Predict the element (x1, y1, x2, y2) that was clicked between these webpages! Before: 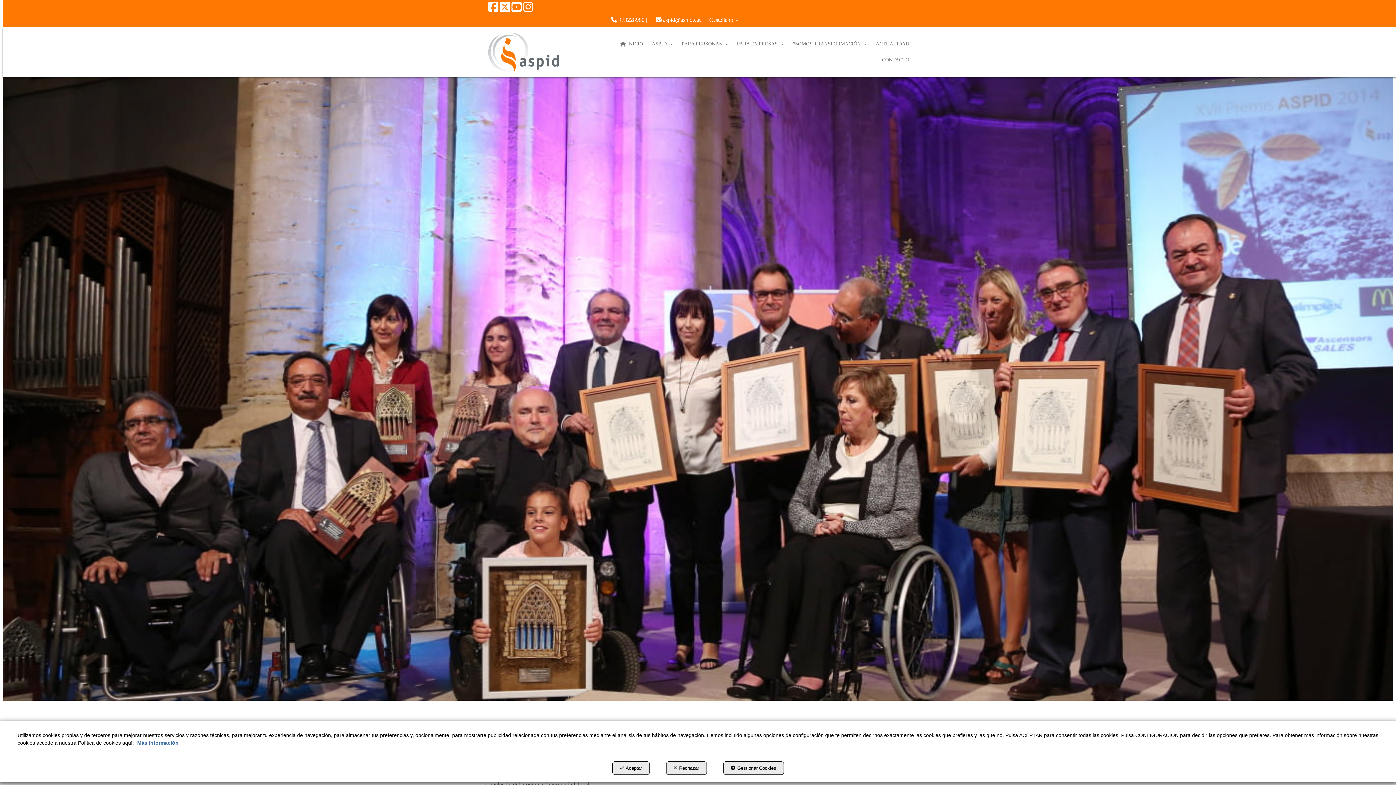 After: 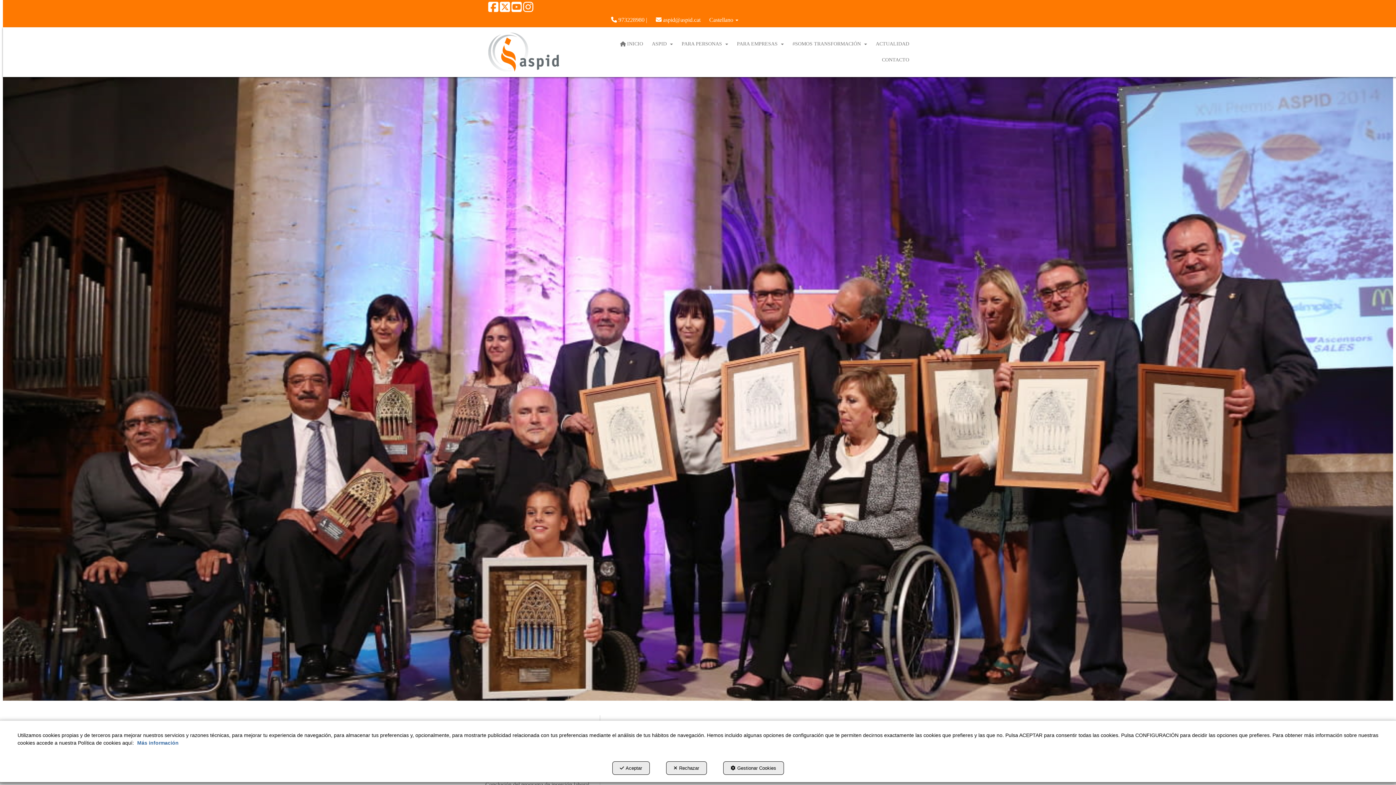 Action: bbox: (511, 6, 521, 12) label: youtube - Se abre en una ventana nueva